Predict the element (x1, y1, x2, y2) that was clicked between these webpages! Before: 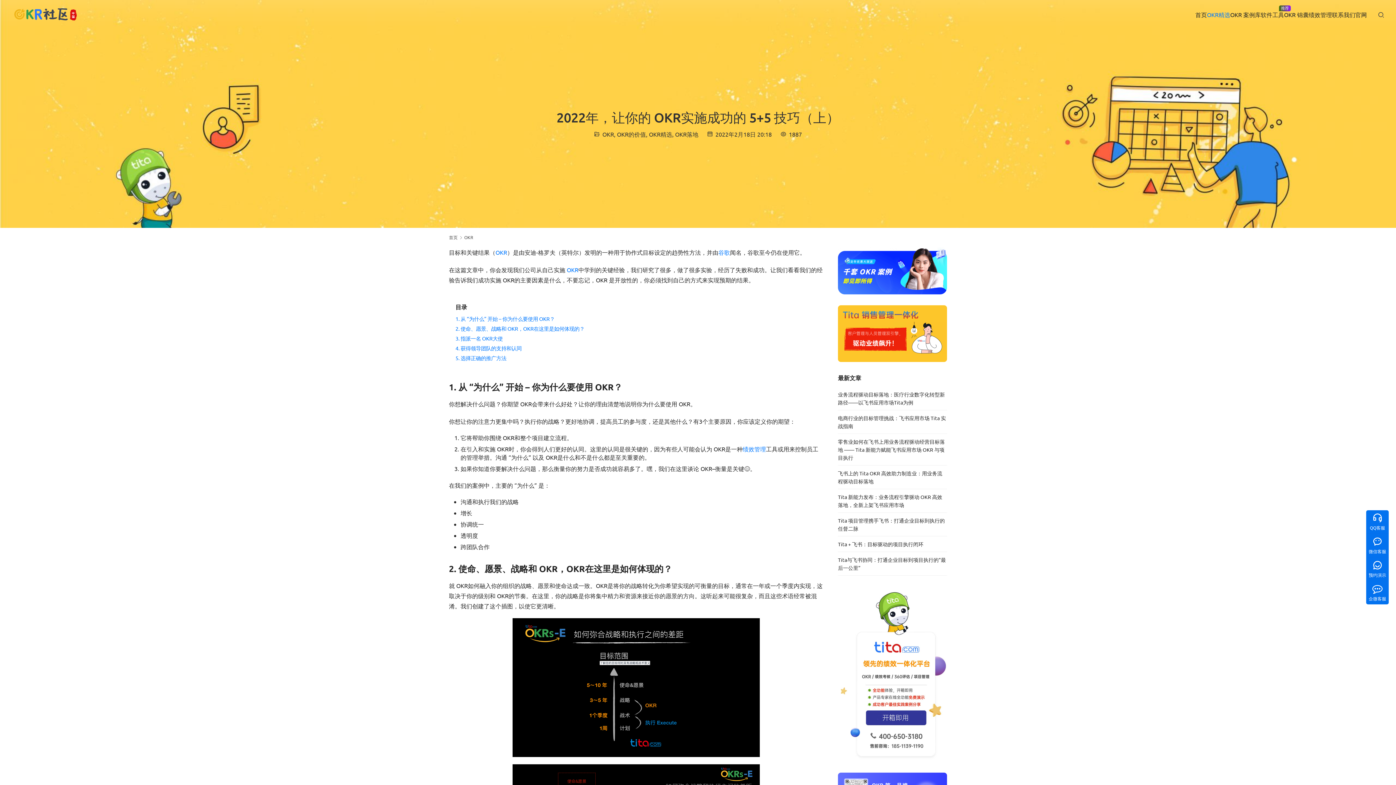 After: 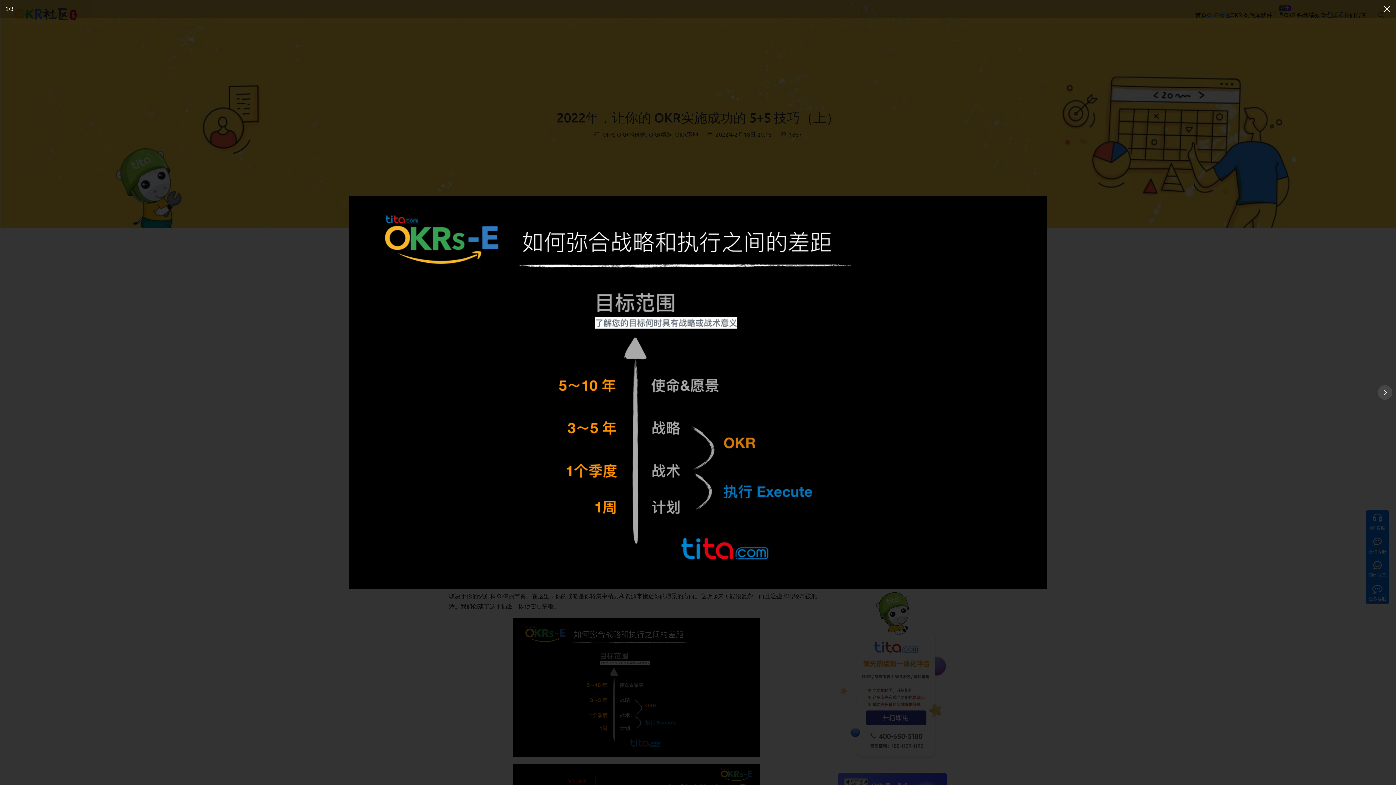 Action: bbox: (449, 618, 823, 757)